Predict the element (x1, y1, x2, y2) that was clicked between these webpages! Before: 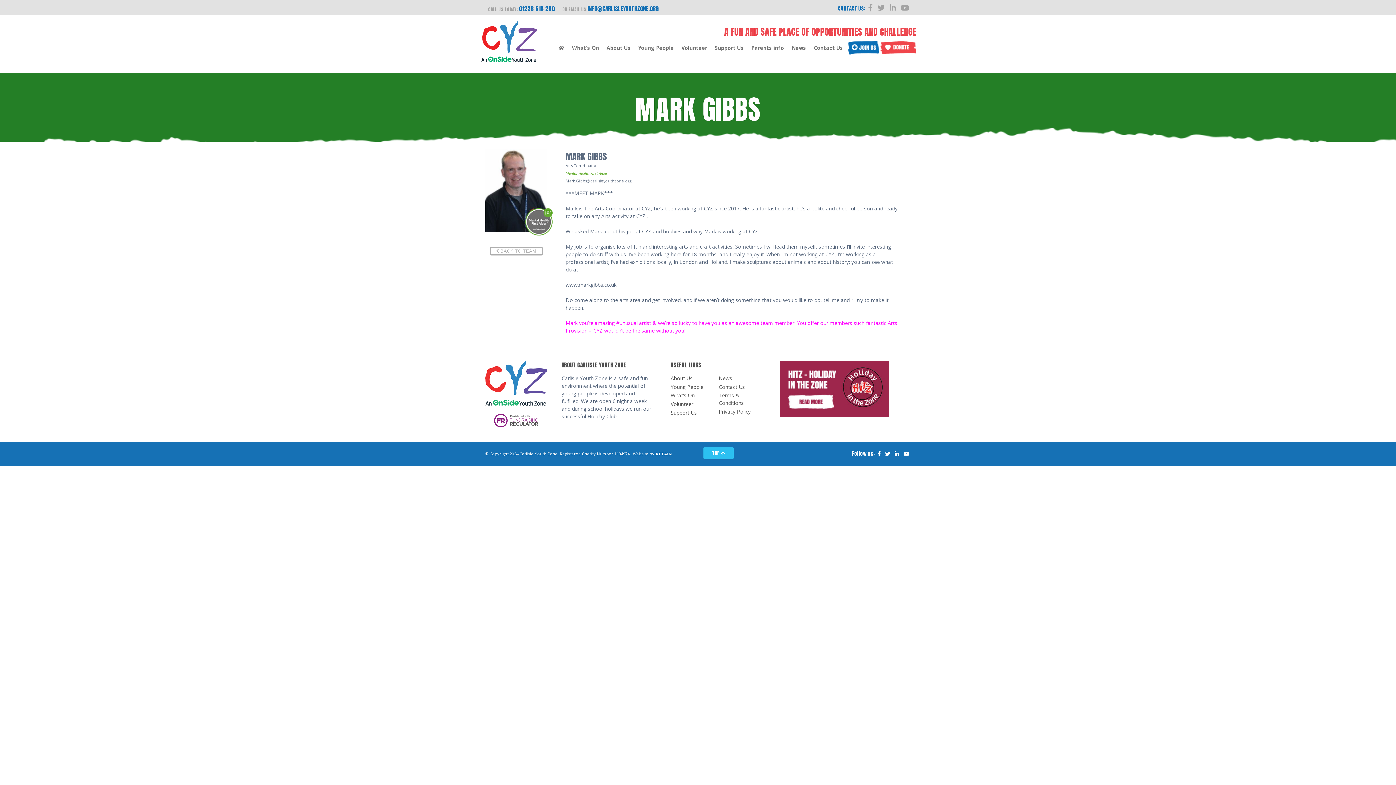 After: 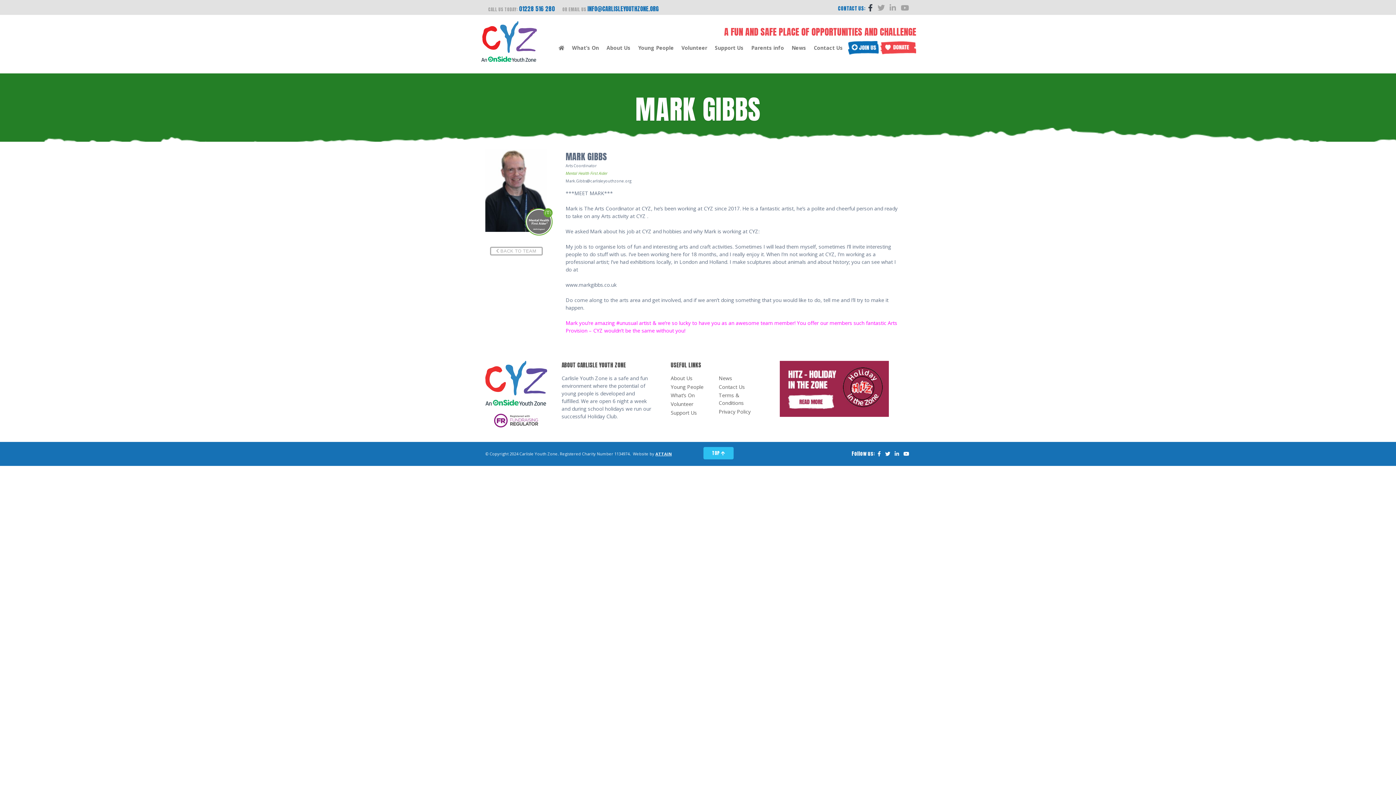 Action: bbox: (868, 2, 873, 12) label: FACEBOOK